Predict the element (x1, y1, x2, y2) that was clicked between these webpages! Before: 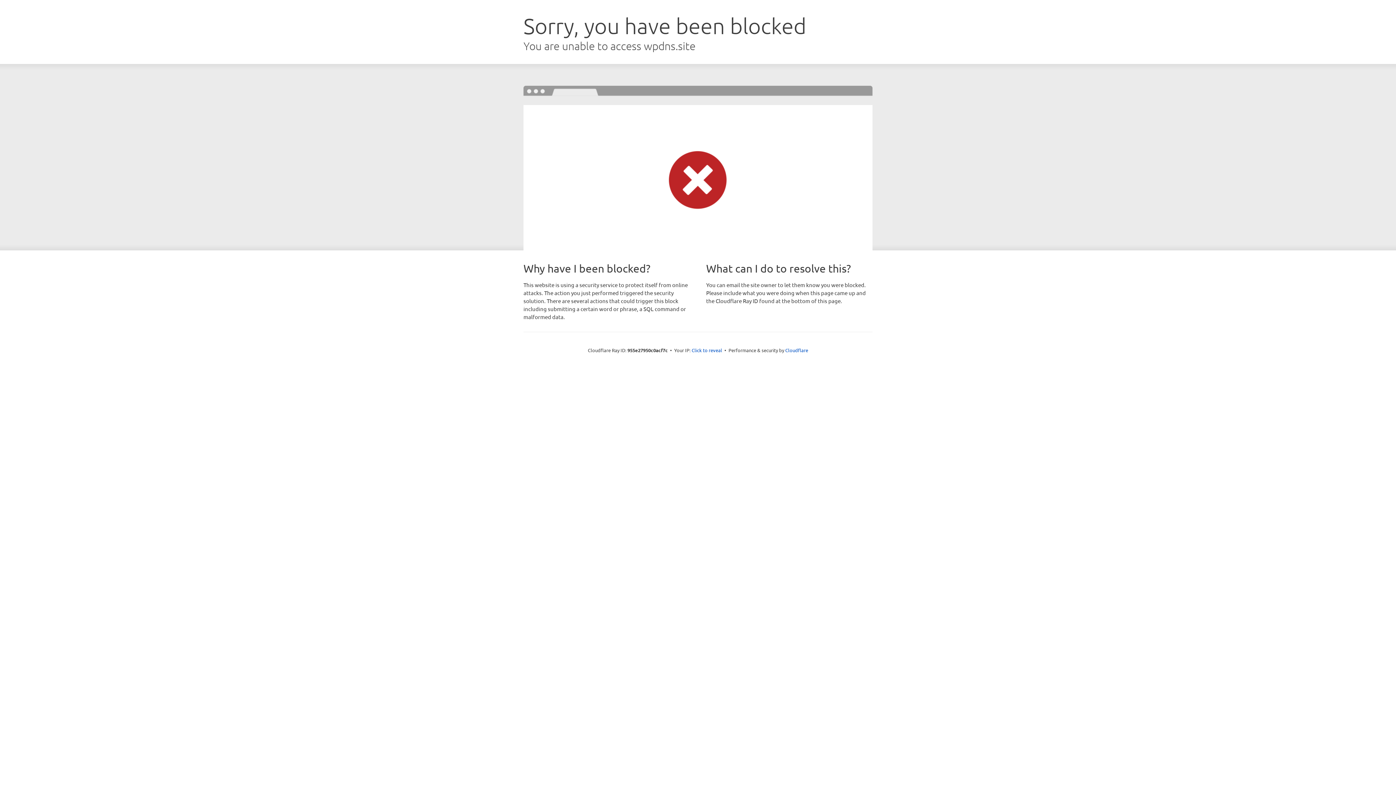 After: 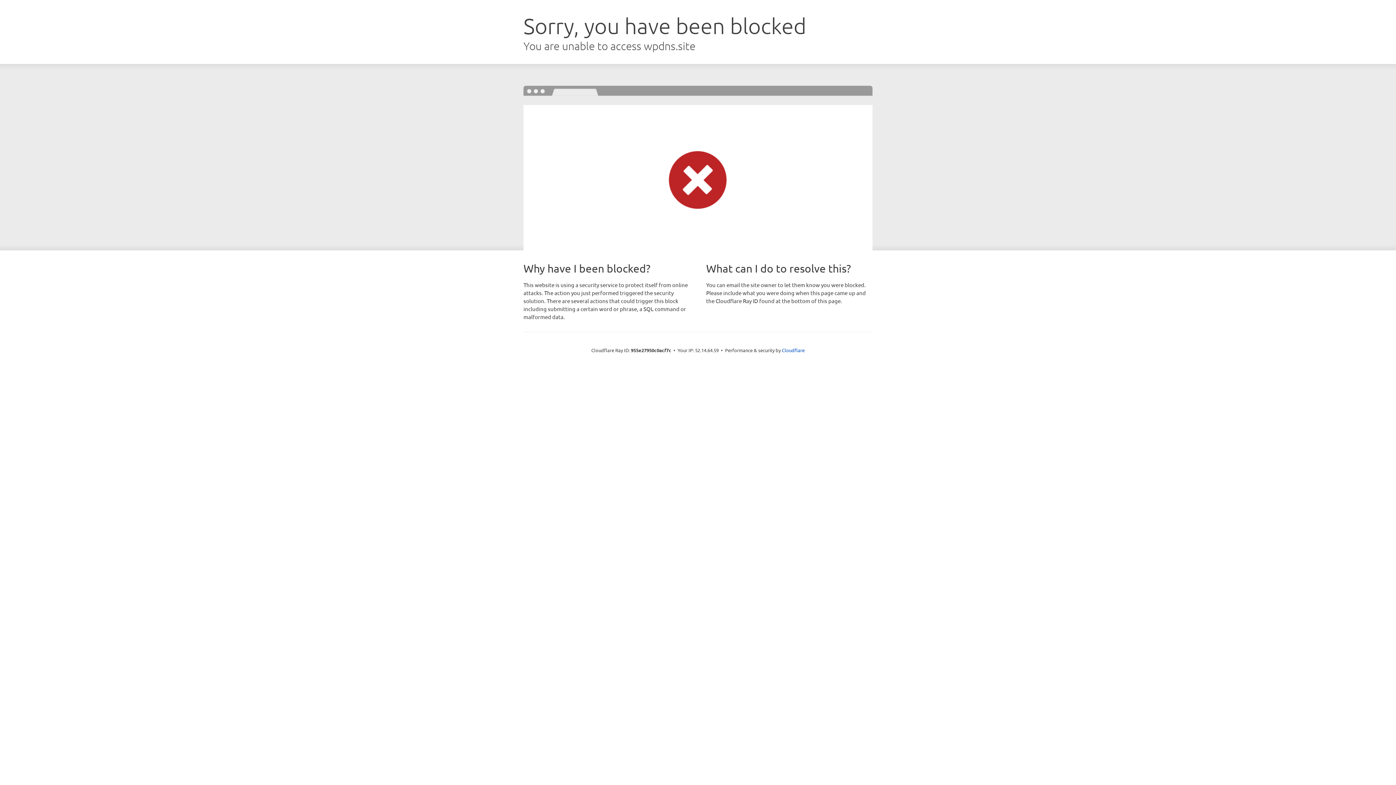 Action: label: Click to reveal bbox: (691, 346, 722, 353)